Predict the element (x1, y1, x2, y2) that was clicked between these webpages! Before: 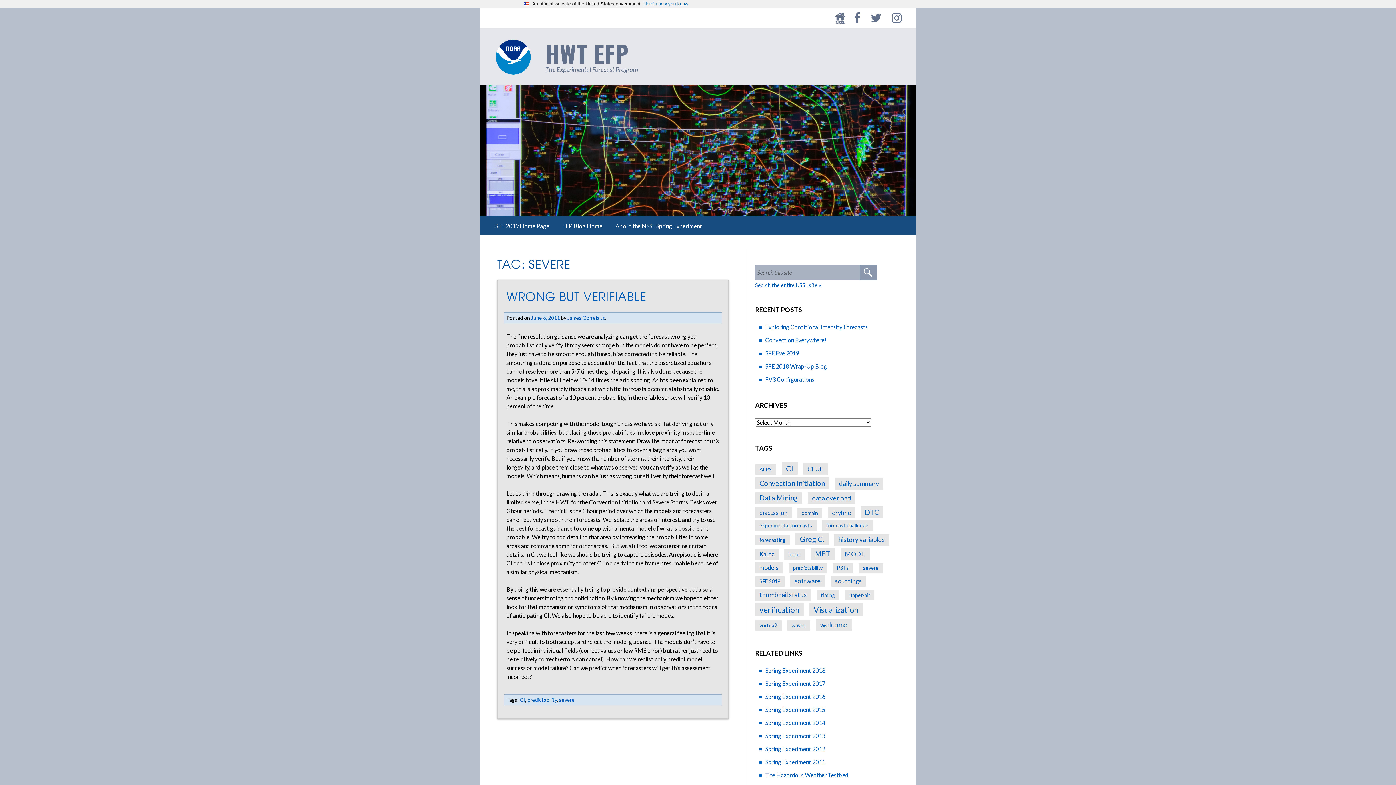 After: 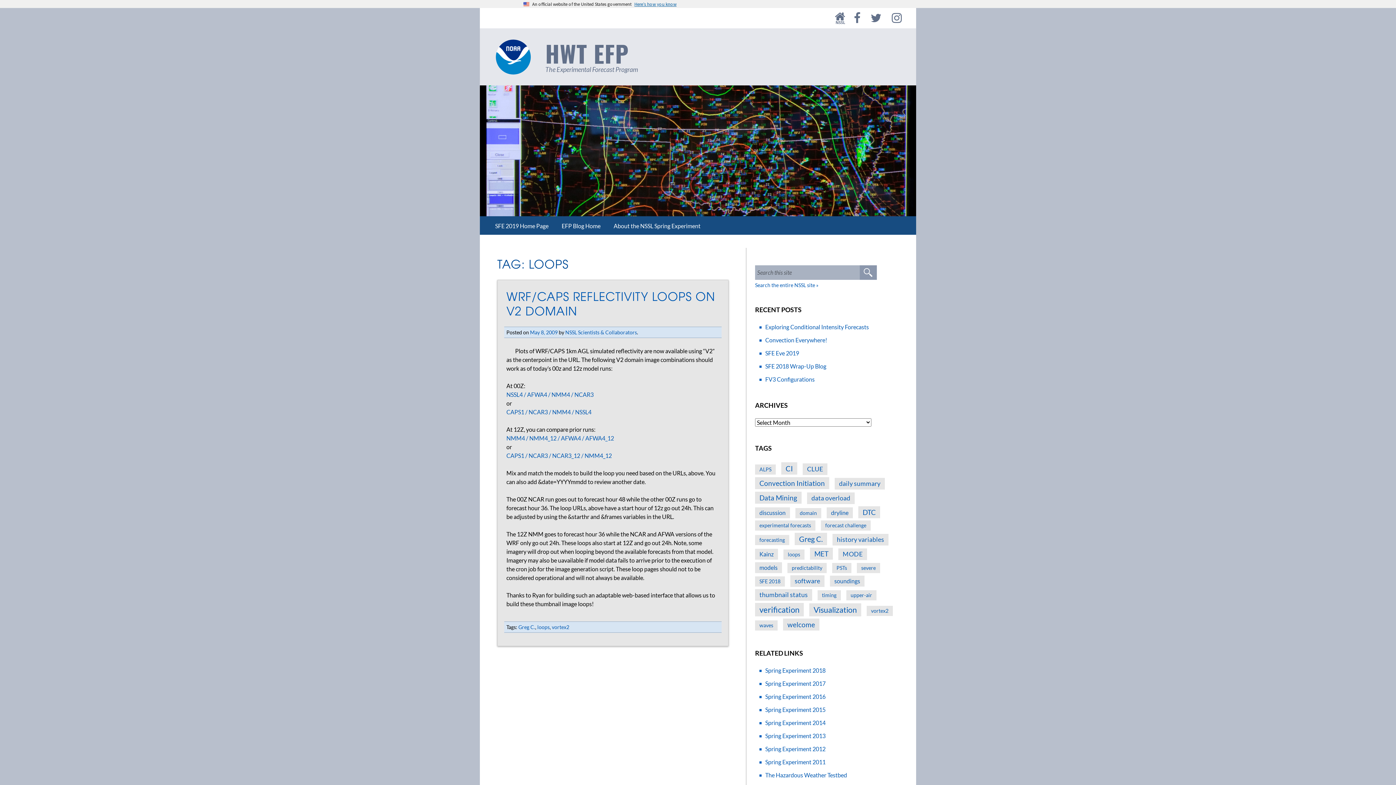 Action: bbox: (784, 549, 805, 560) label: loops (1 item)